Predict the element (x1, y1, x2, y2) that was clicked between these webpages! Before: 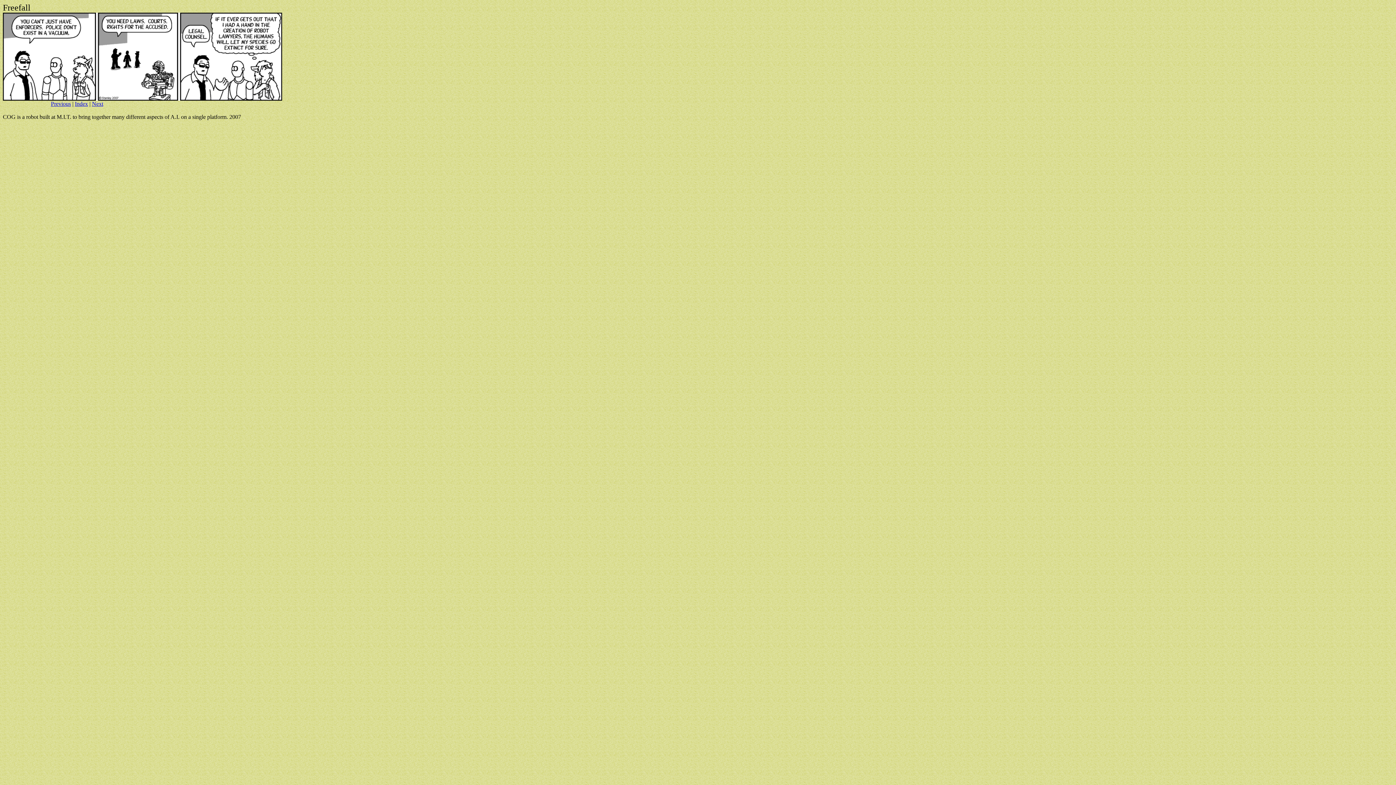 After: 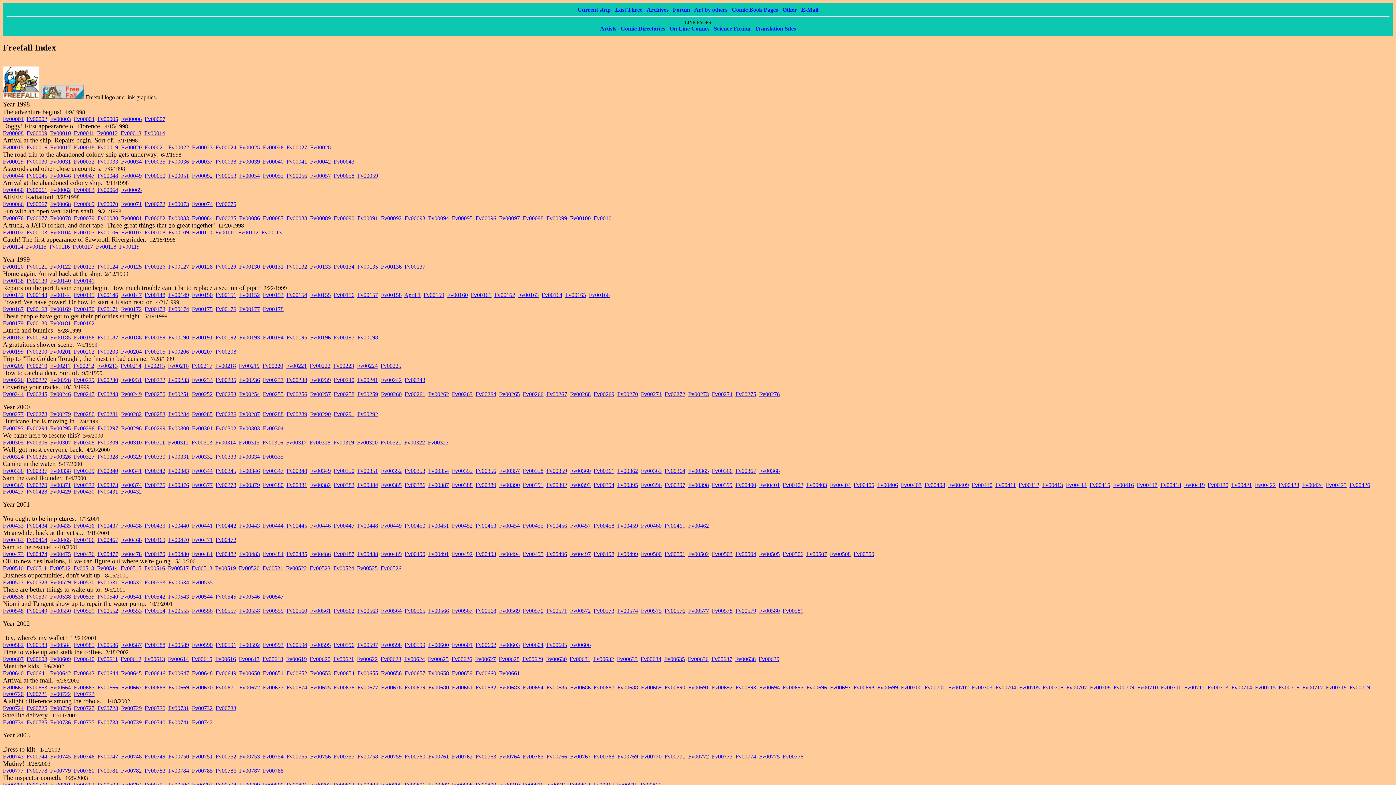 Action: bbox: (74, 100, 88, 106) label: Index